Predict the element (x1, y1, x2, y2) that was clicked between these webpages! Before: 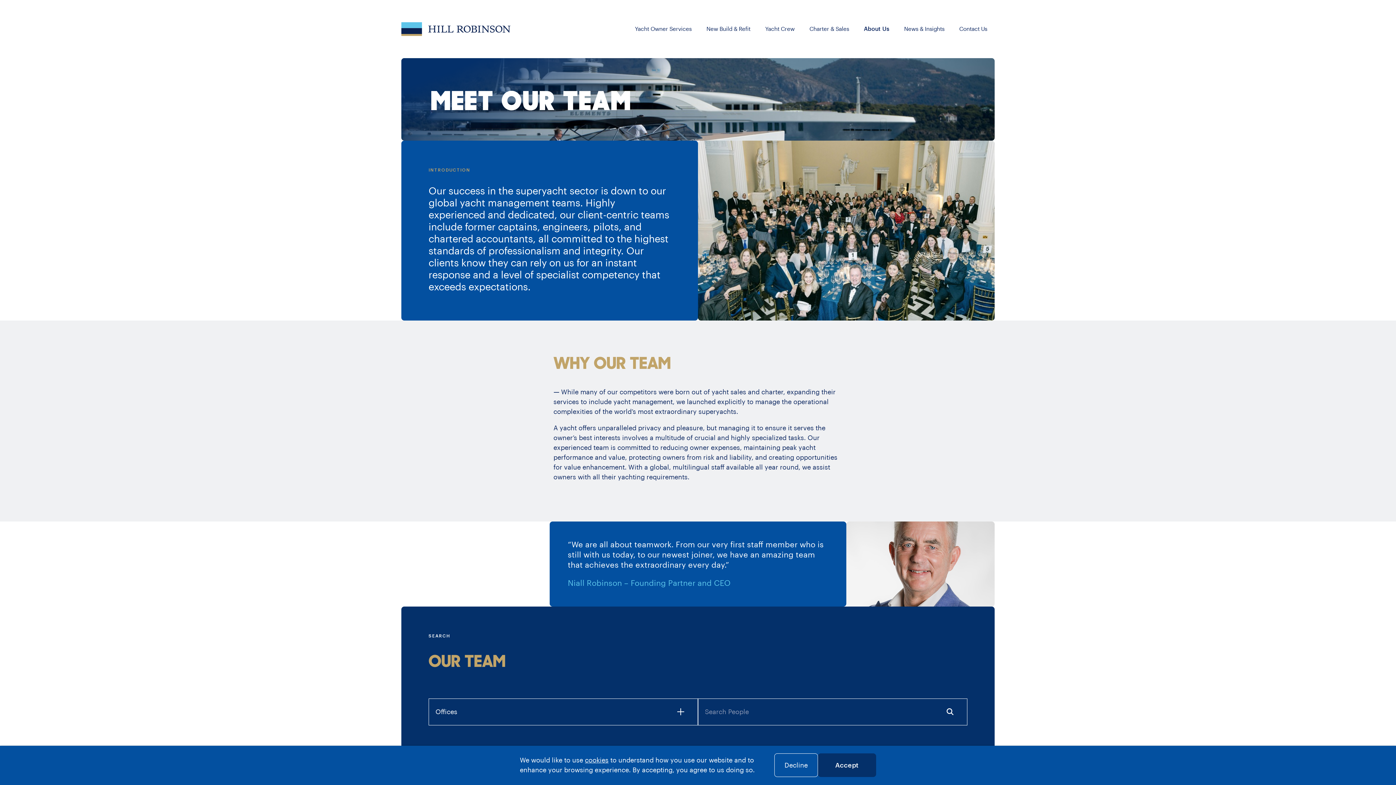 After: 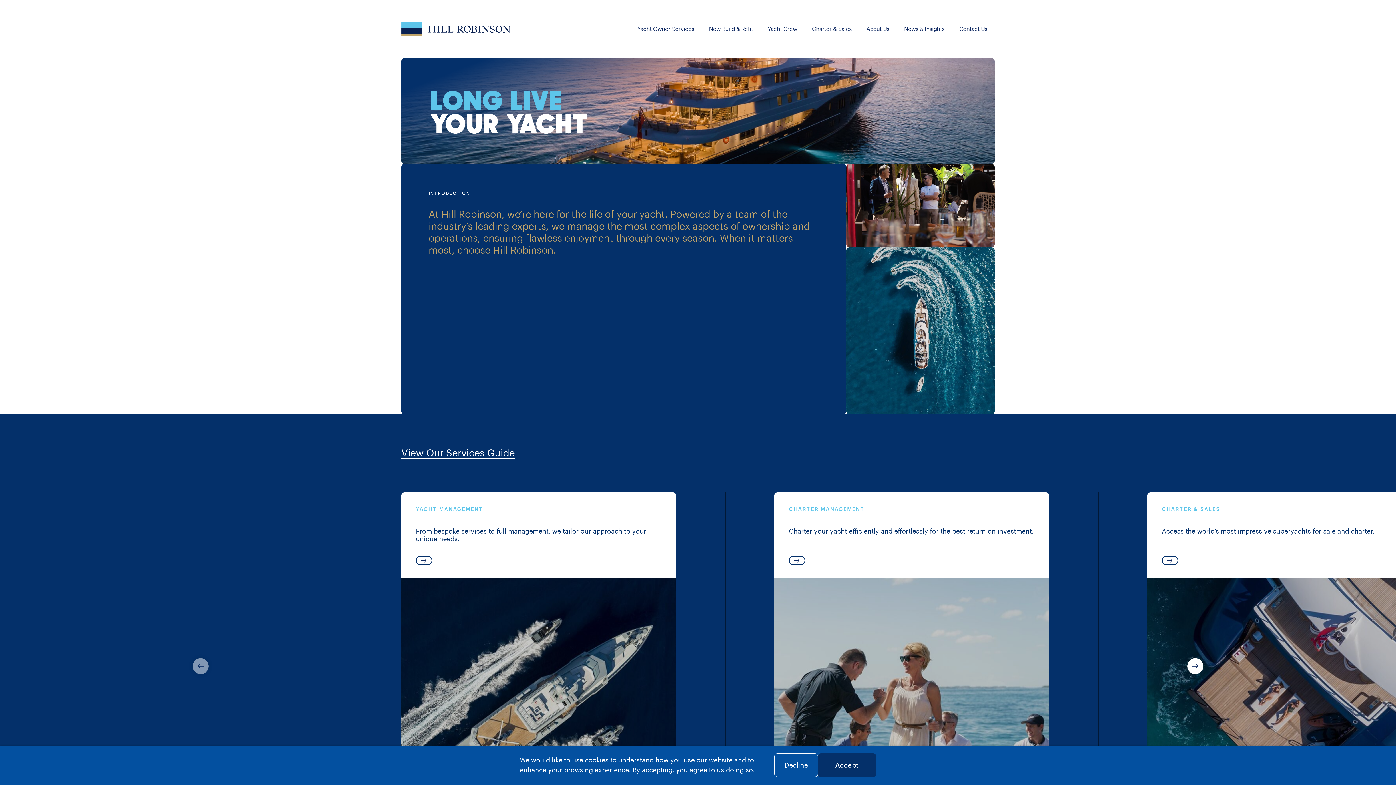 Action: bbox: (401, 0, 510, 58)